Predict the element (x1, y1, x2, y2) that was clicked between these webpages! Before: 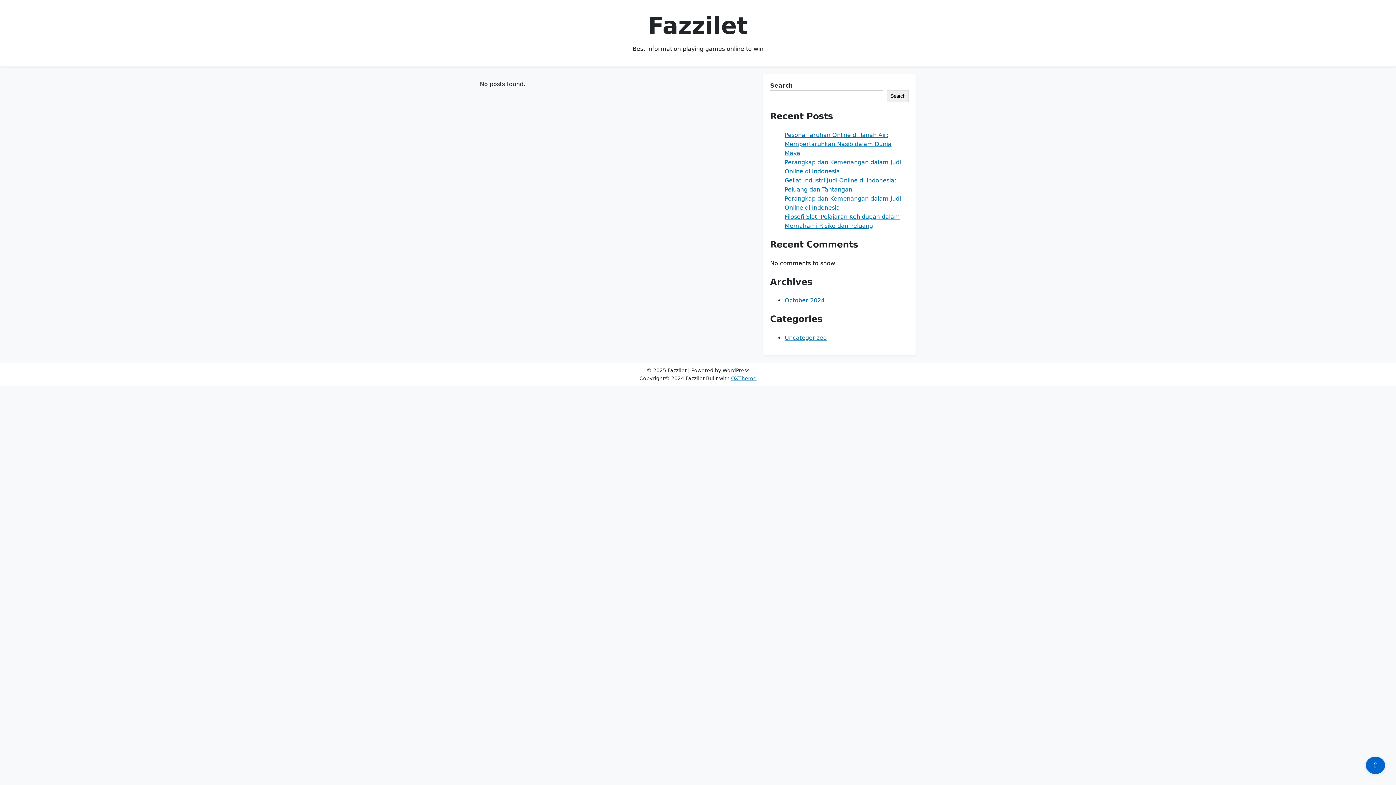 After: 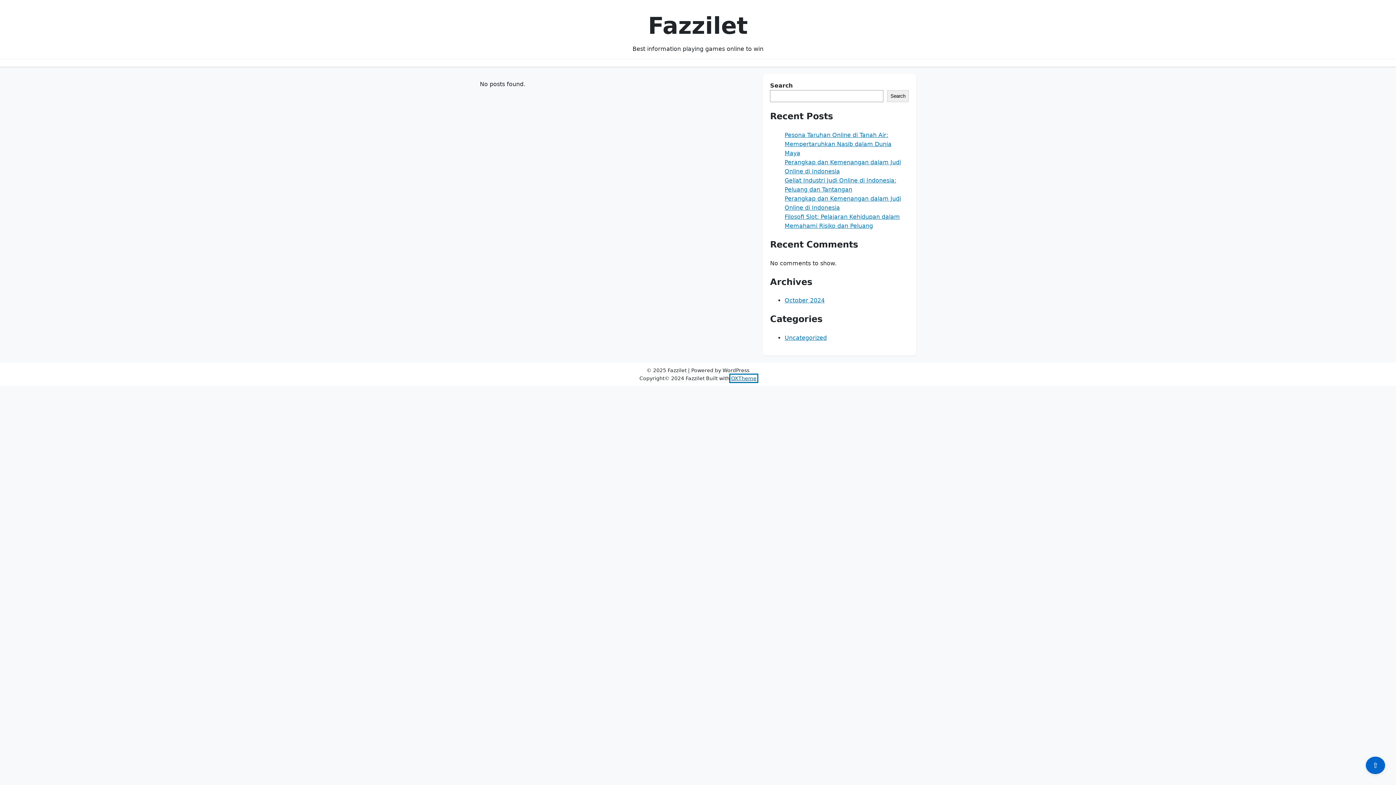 Action: label: OXTheme bbox: (731, 375, 756, 381)